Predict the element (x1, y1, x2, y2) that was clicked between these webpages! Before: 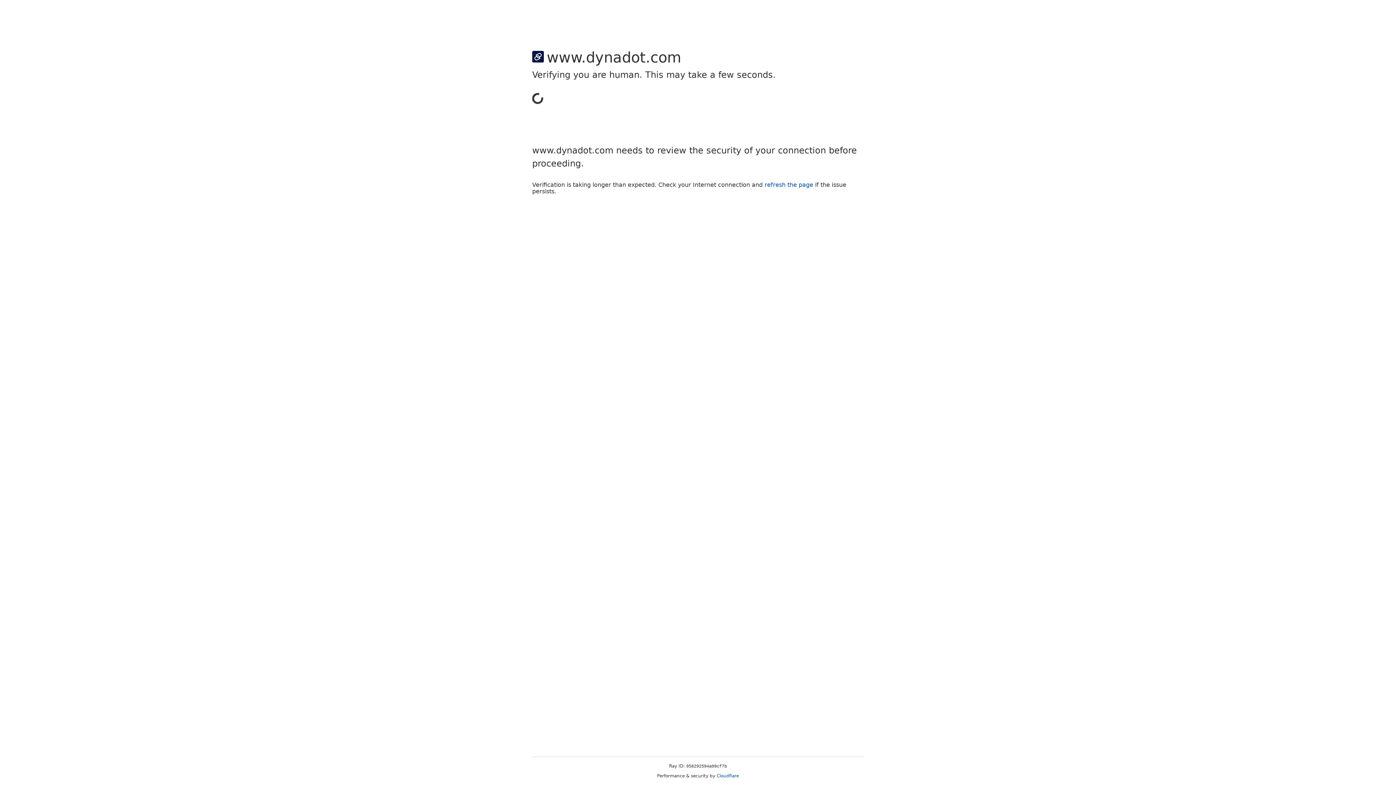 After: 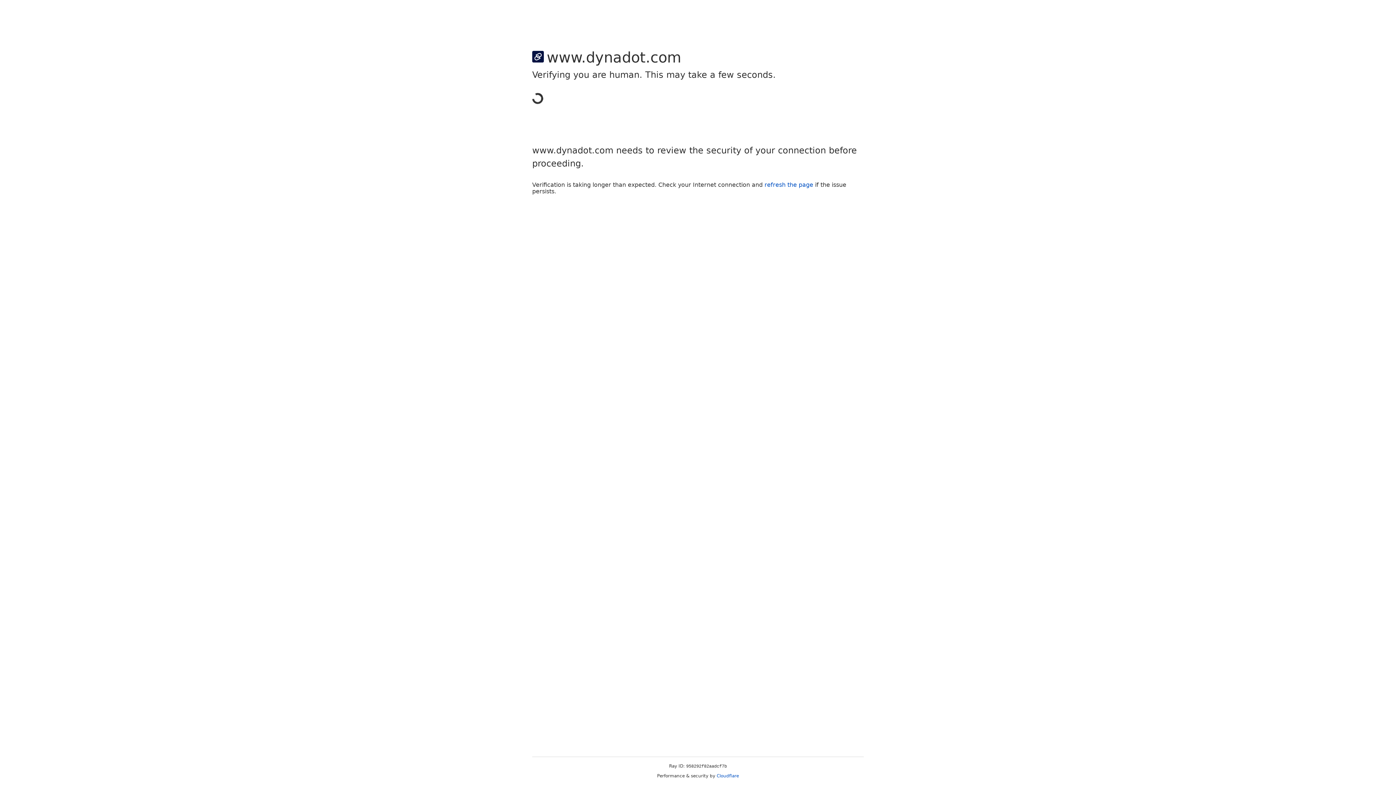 Action: label: Cloudflare bbox: (716, 773, 739, 778)